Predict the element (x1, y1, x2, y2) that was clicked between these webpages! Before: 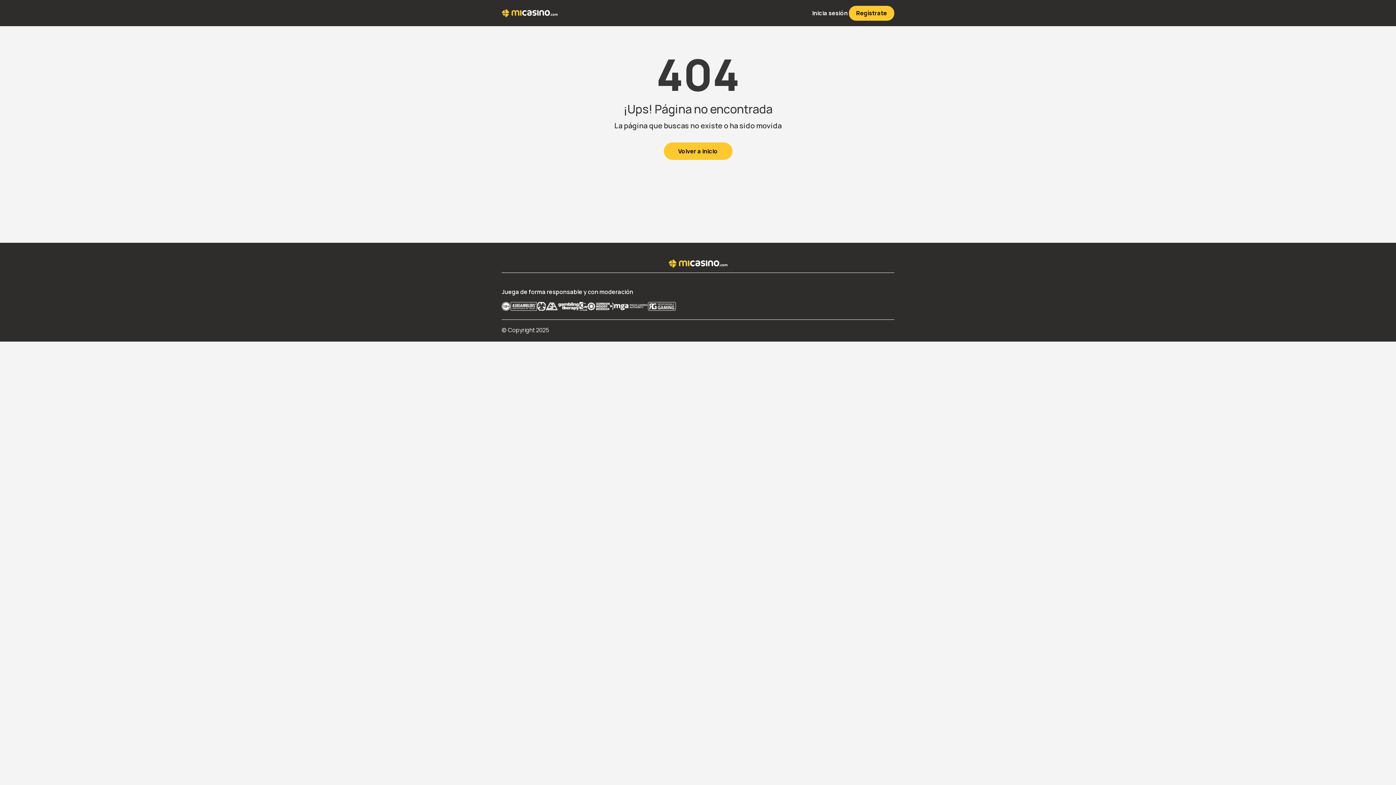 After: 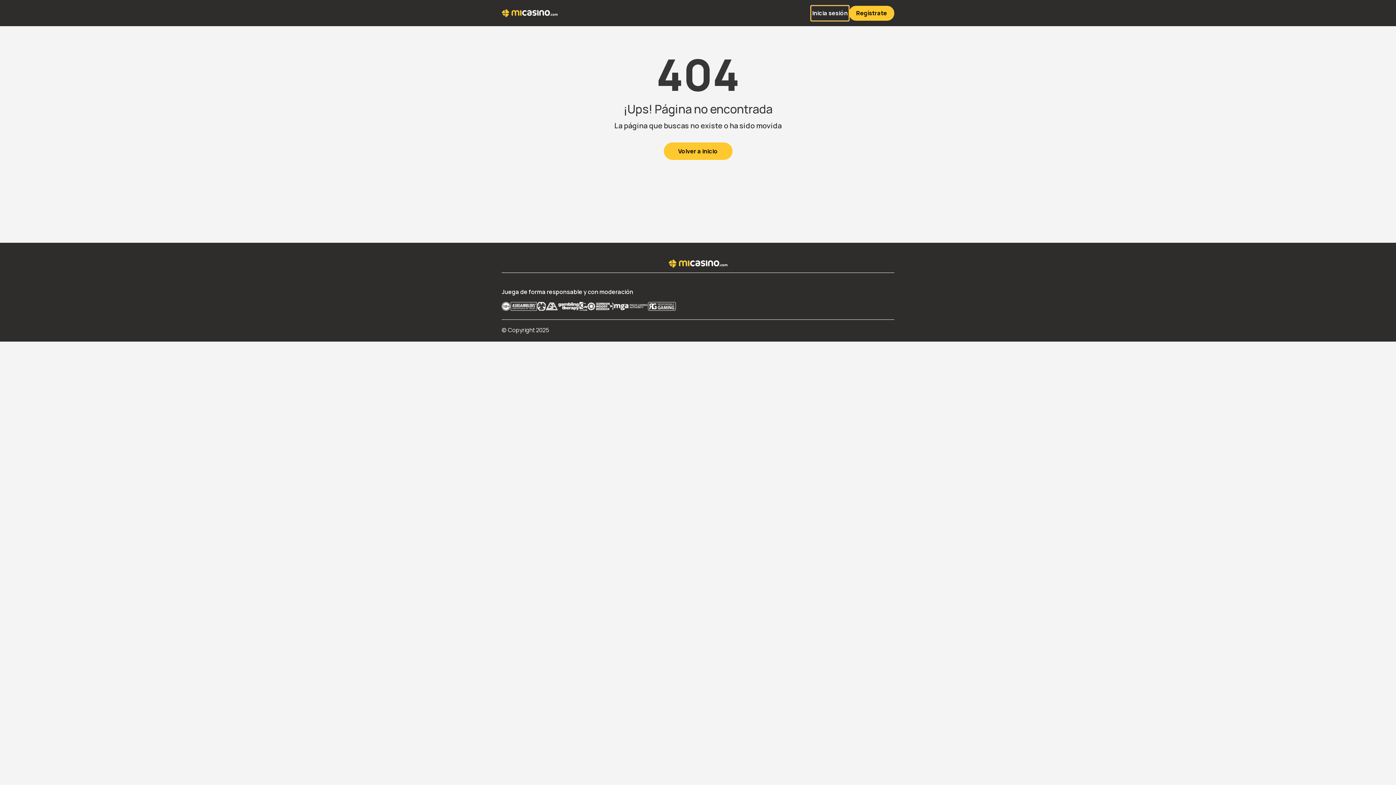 Action: label: Inicia sesión bbox: (811, 5, 849, 20)